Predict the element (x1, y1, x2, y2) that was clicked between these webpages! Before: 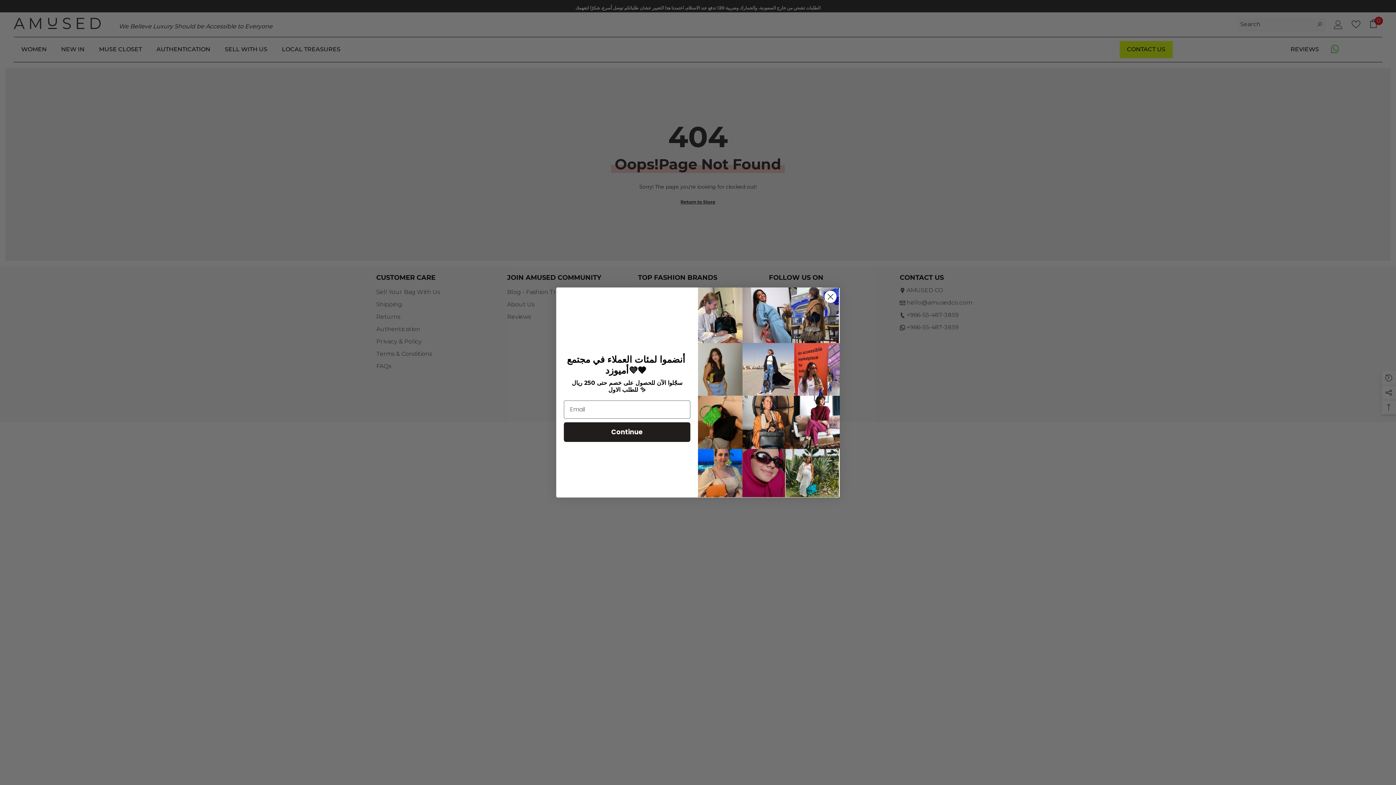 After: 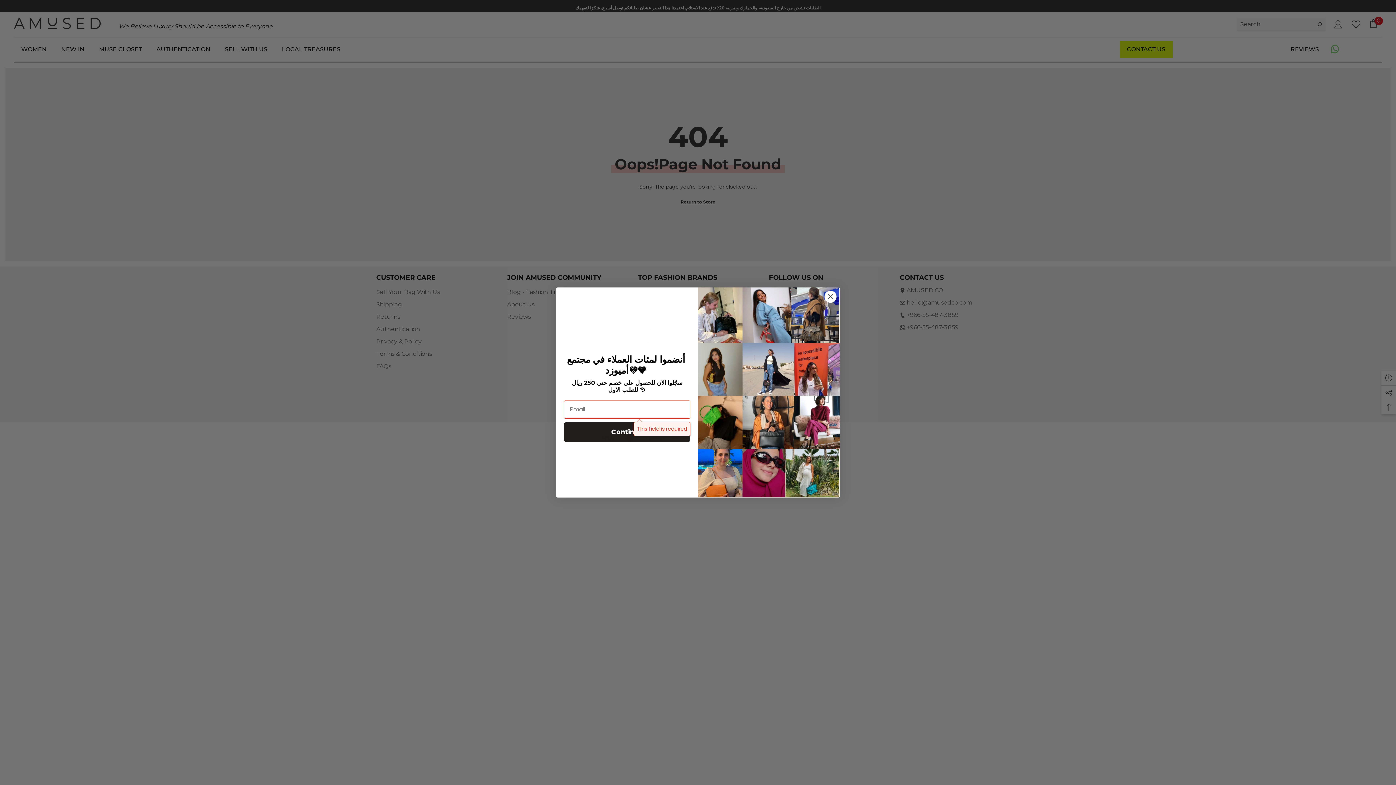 Action: bbox: (564, 422, 690, 442) label: Continue